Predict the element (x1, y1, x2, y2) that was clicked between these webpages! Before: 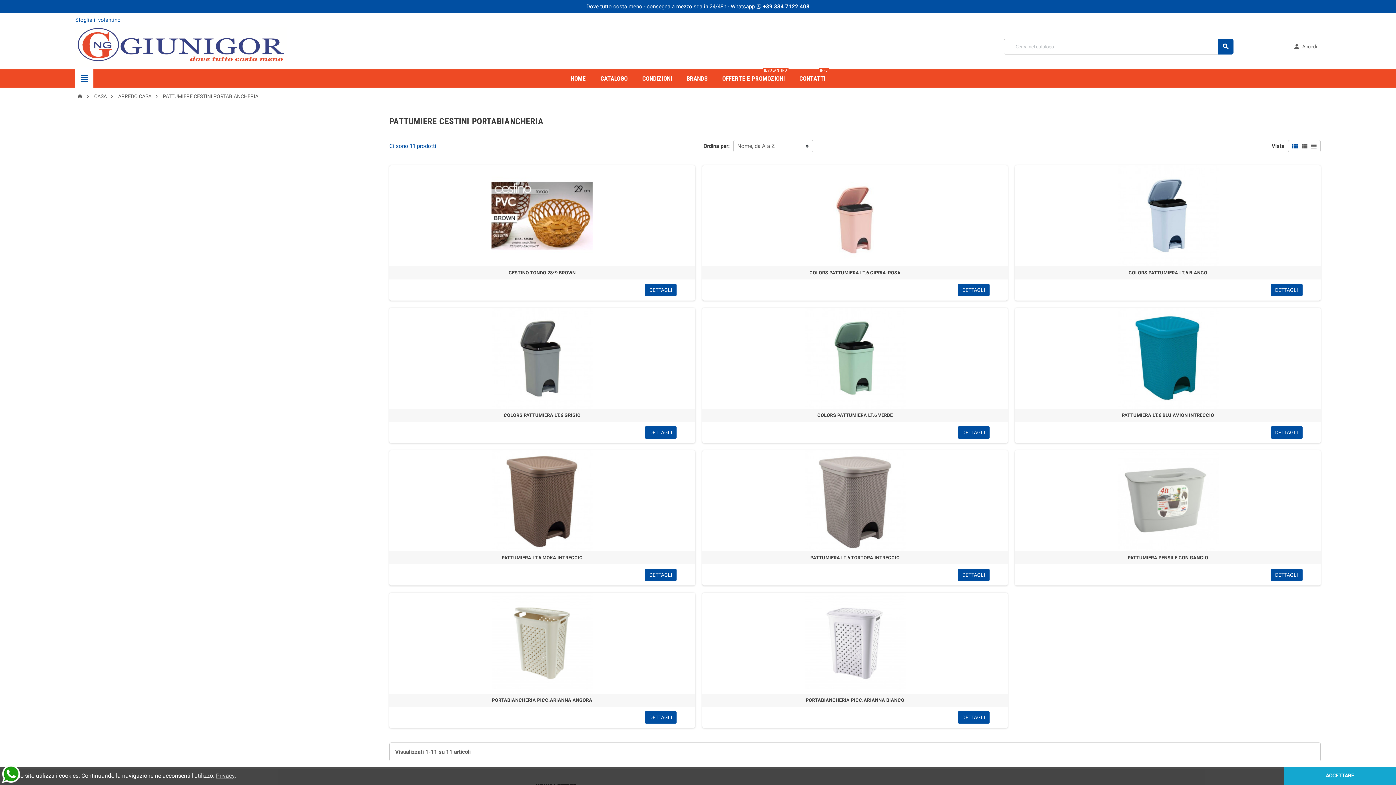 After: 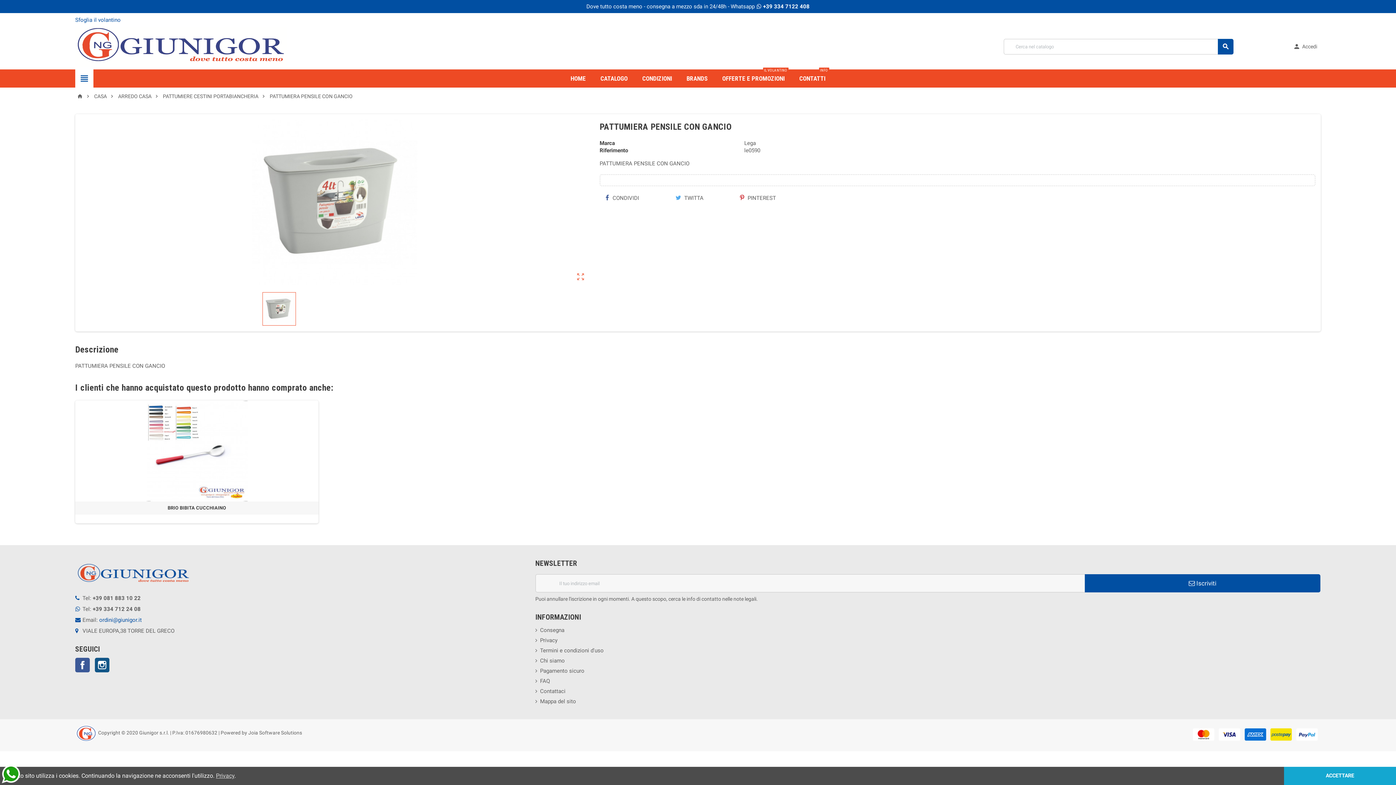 Action: label: DETTAGLI bbox: (1271, 569, 1302, 581)